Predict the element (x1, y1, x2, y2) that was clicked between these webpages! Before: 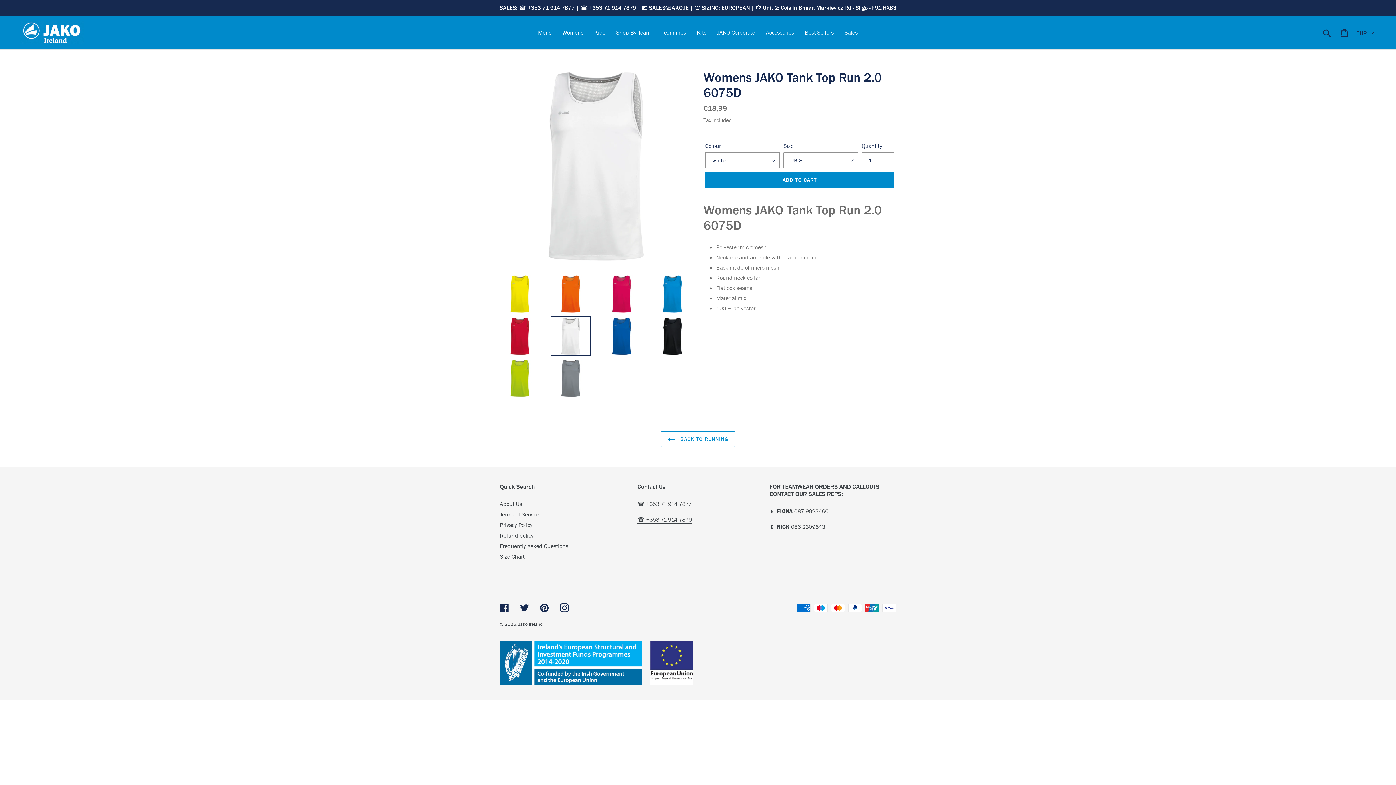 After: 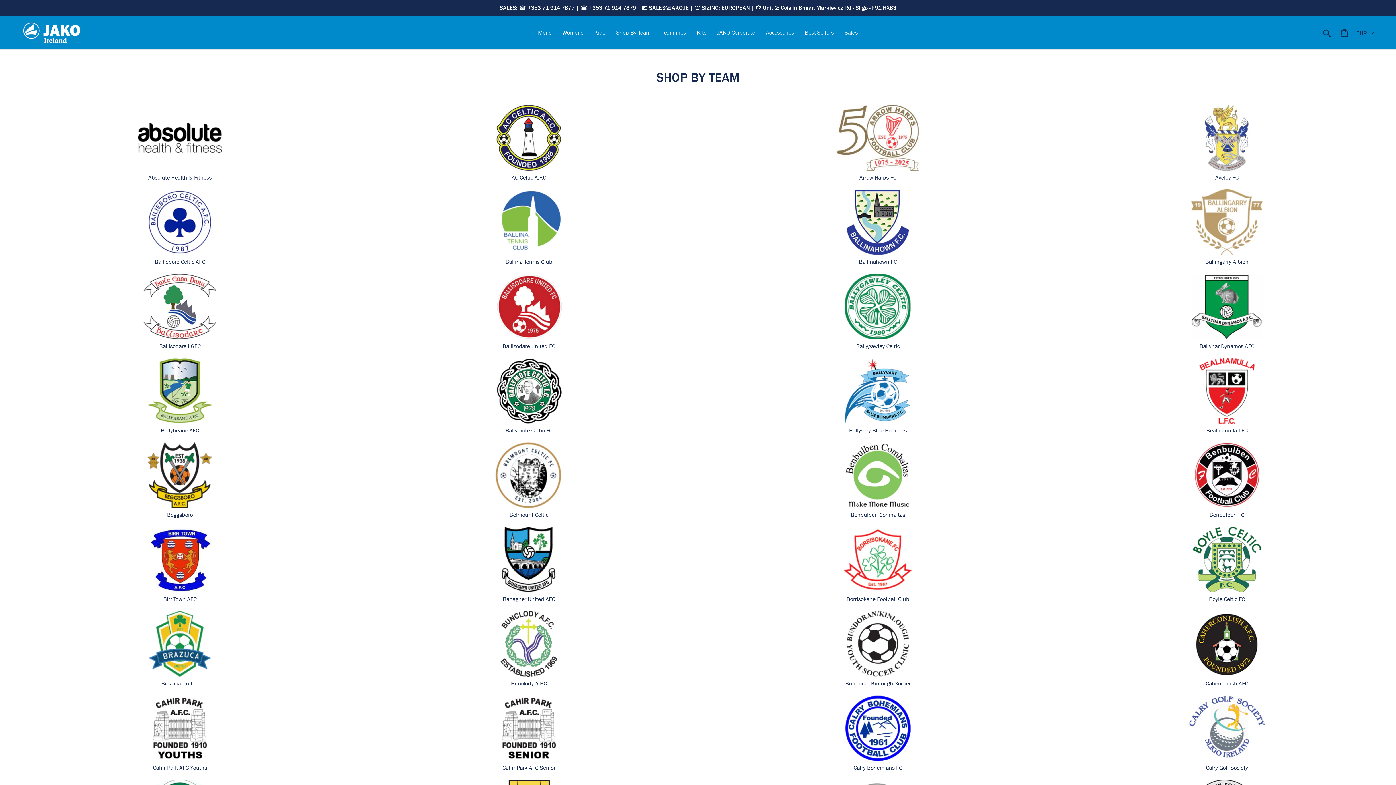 Action: label: Shop By Team bbox: (610, 27, 656, 37)